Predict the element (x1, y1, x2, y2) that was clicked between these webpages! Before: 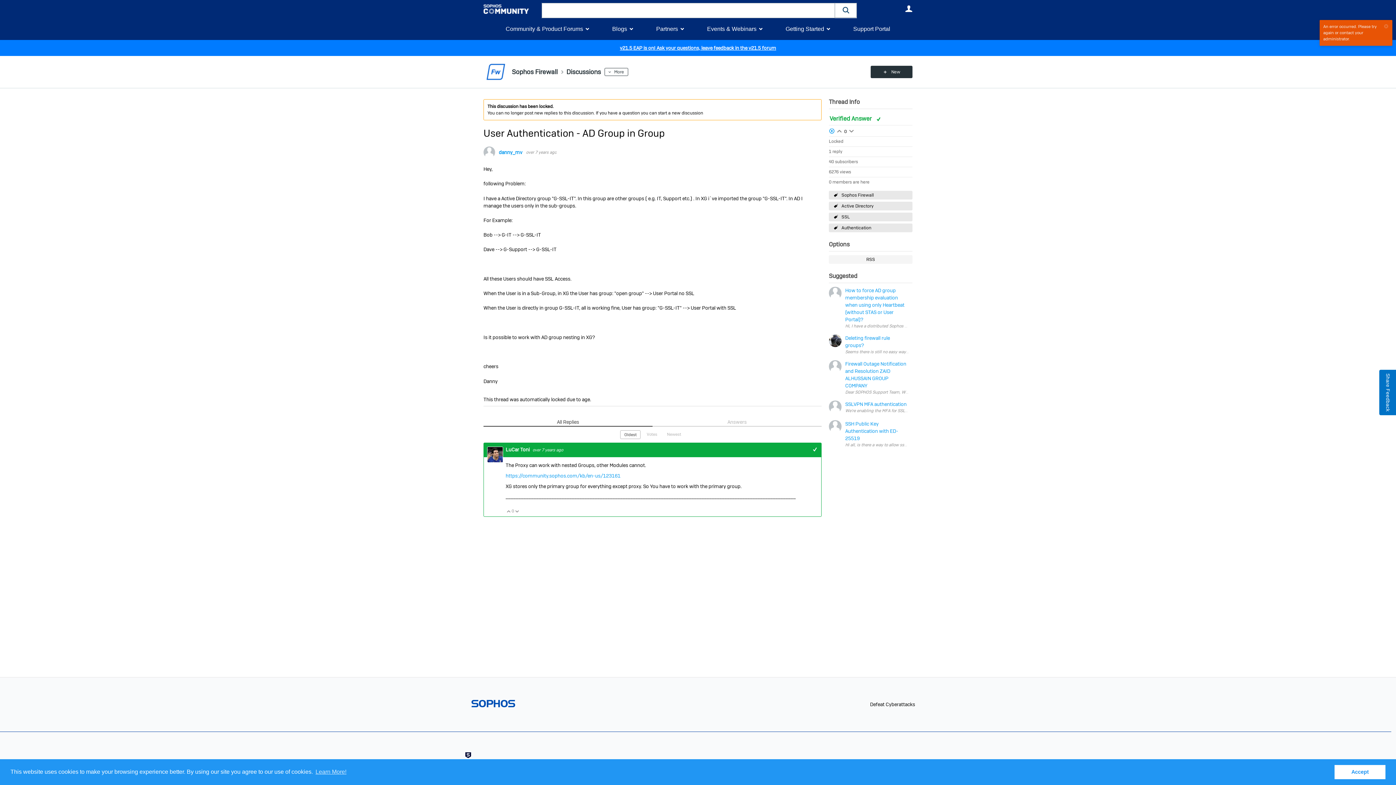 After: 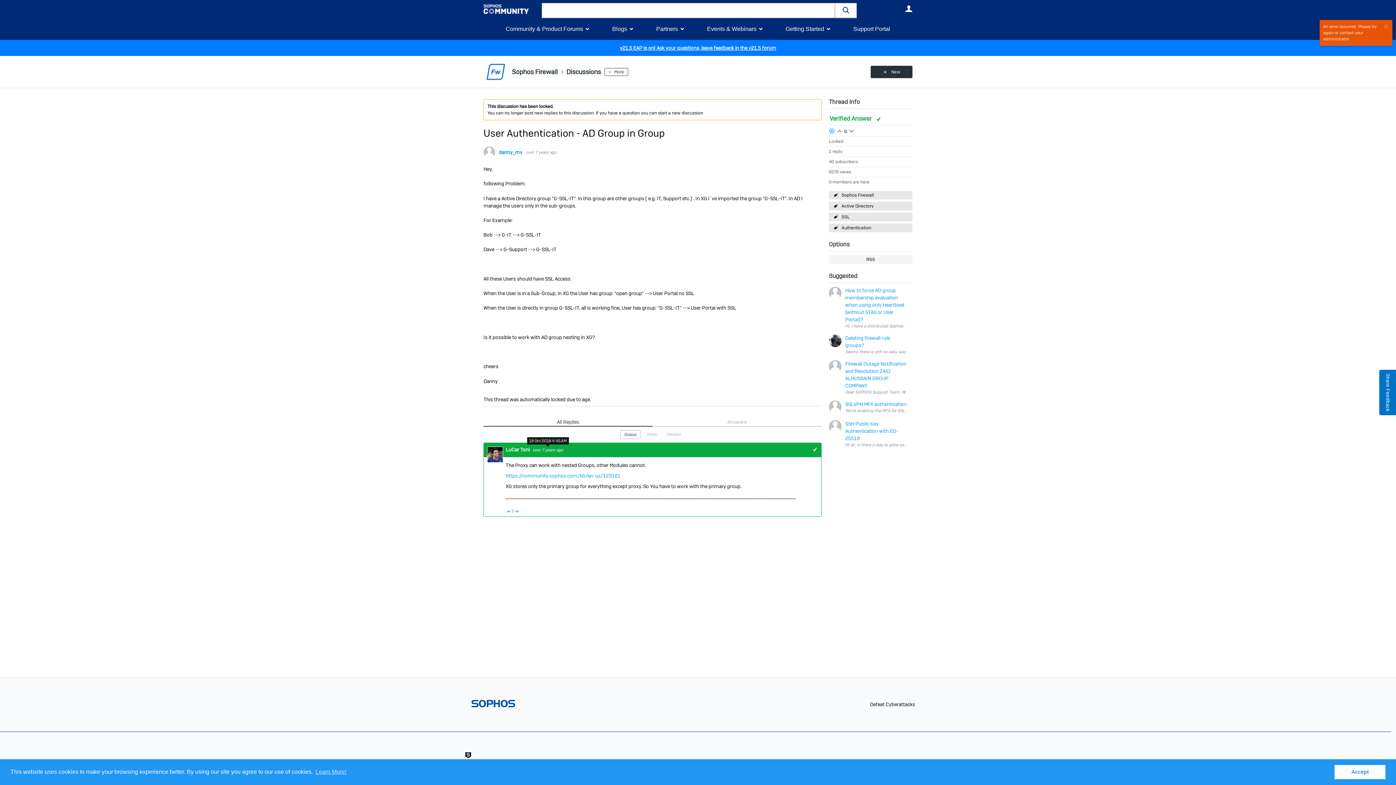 Action: bbox: (532, 447, 563, 452) label: over 7 years ago